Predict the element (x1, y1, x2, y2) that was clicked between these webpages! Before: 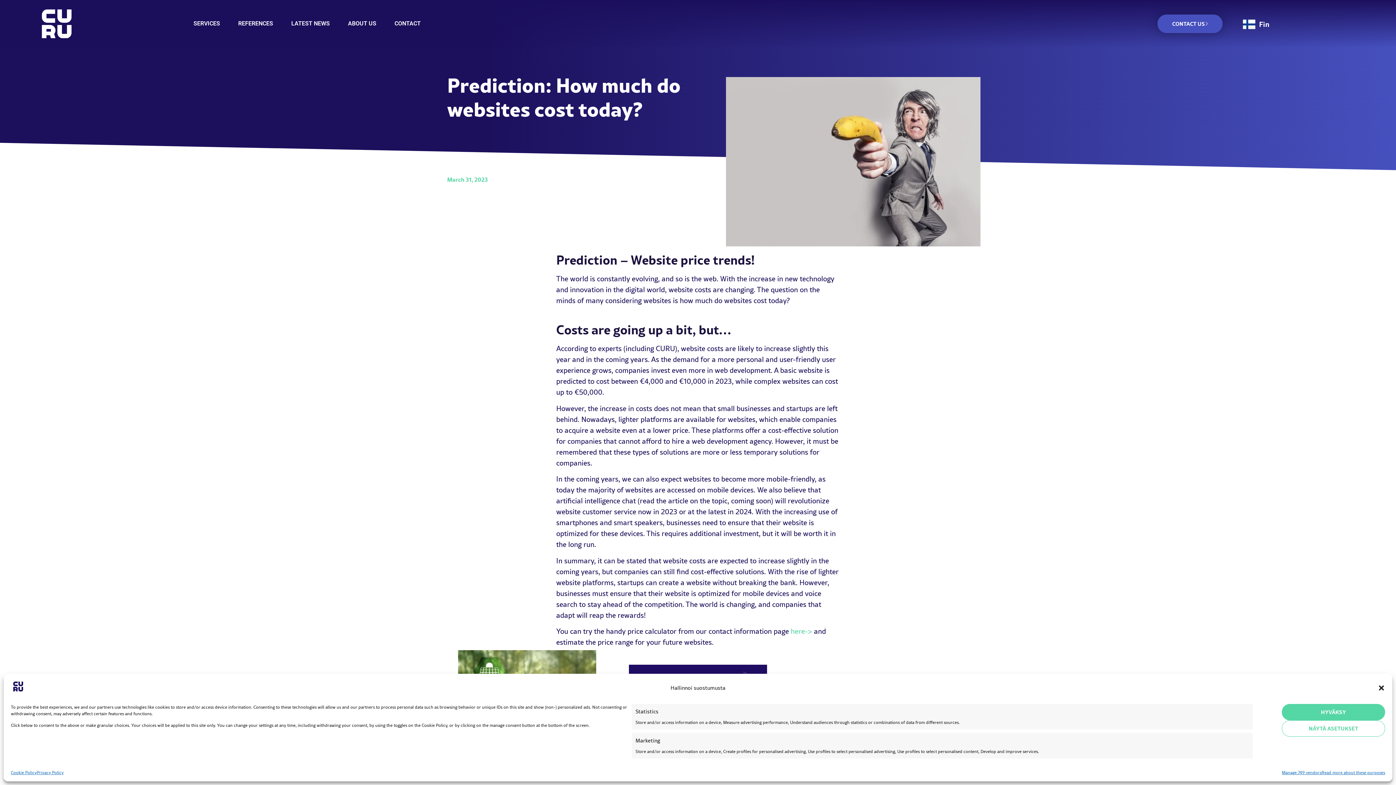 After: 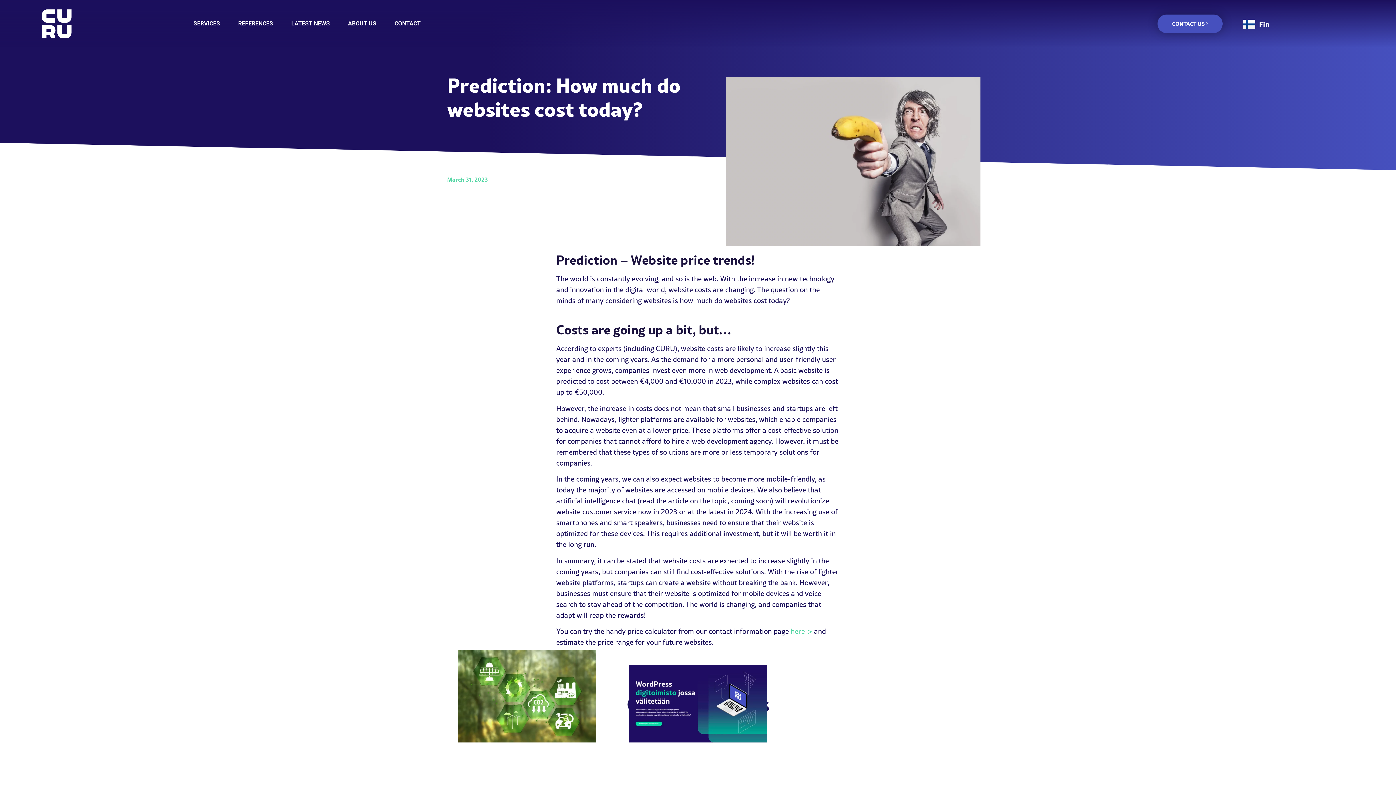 Action: bbox: (1282, 704, 1385, 720) label: HYVÄKSY